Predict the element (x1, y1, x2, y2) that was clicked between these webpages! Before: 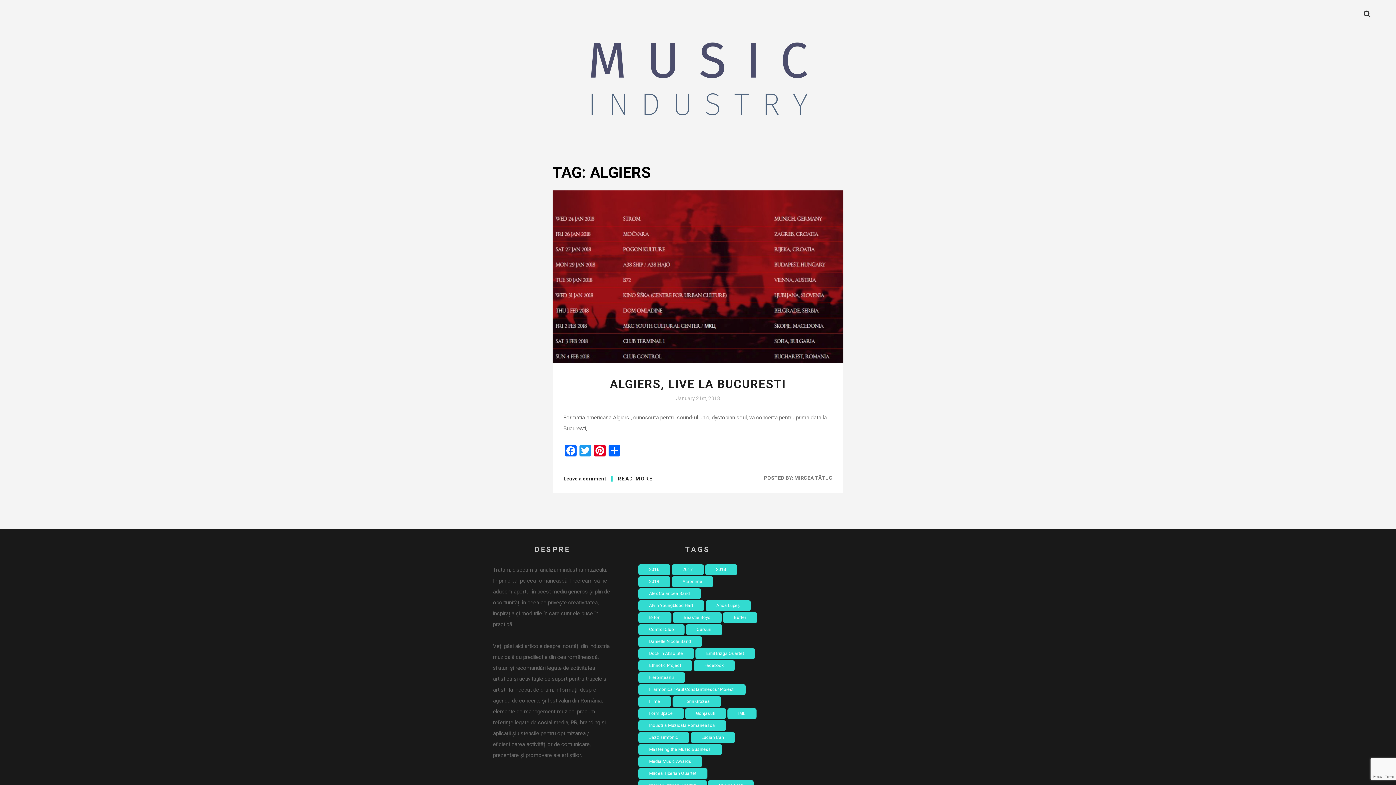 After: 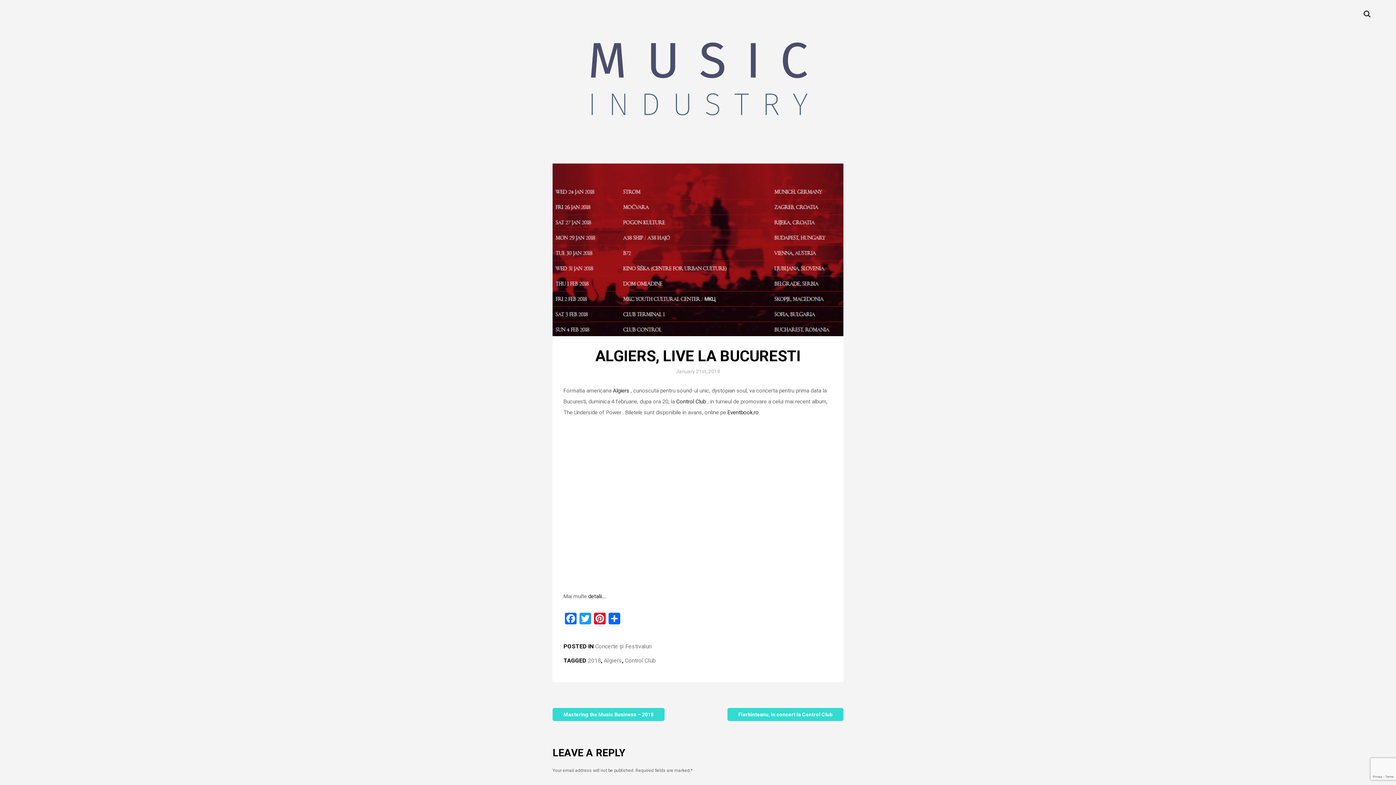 Action: bbox: (610, 377, 786, 391) label: ALGIERS, LIVE LA BUCURESTI